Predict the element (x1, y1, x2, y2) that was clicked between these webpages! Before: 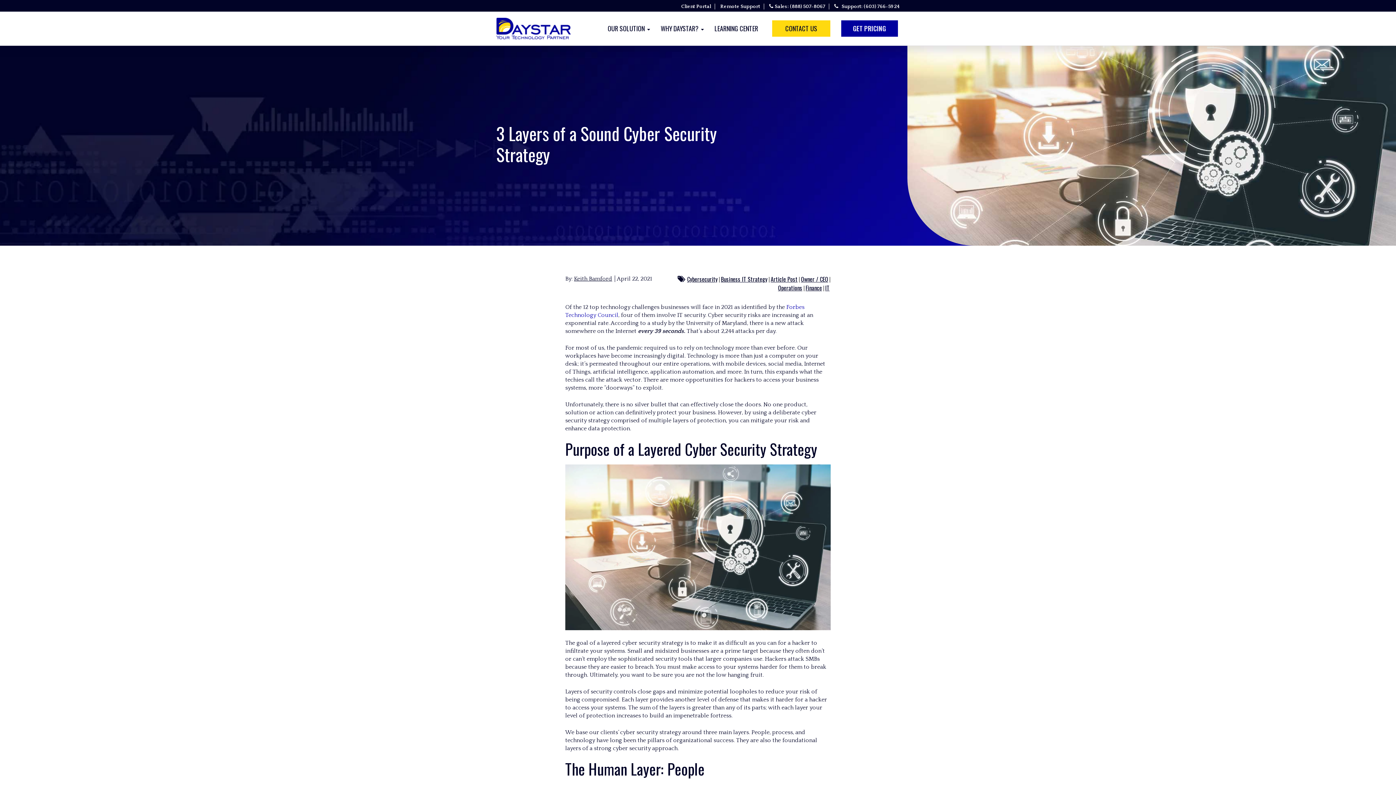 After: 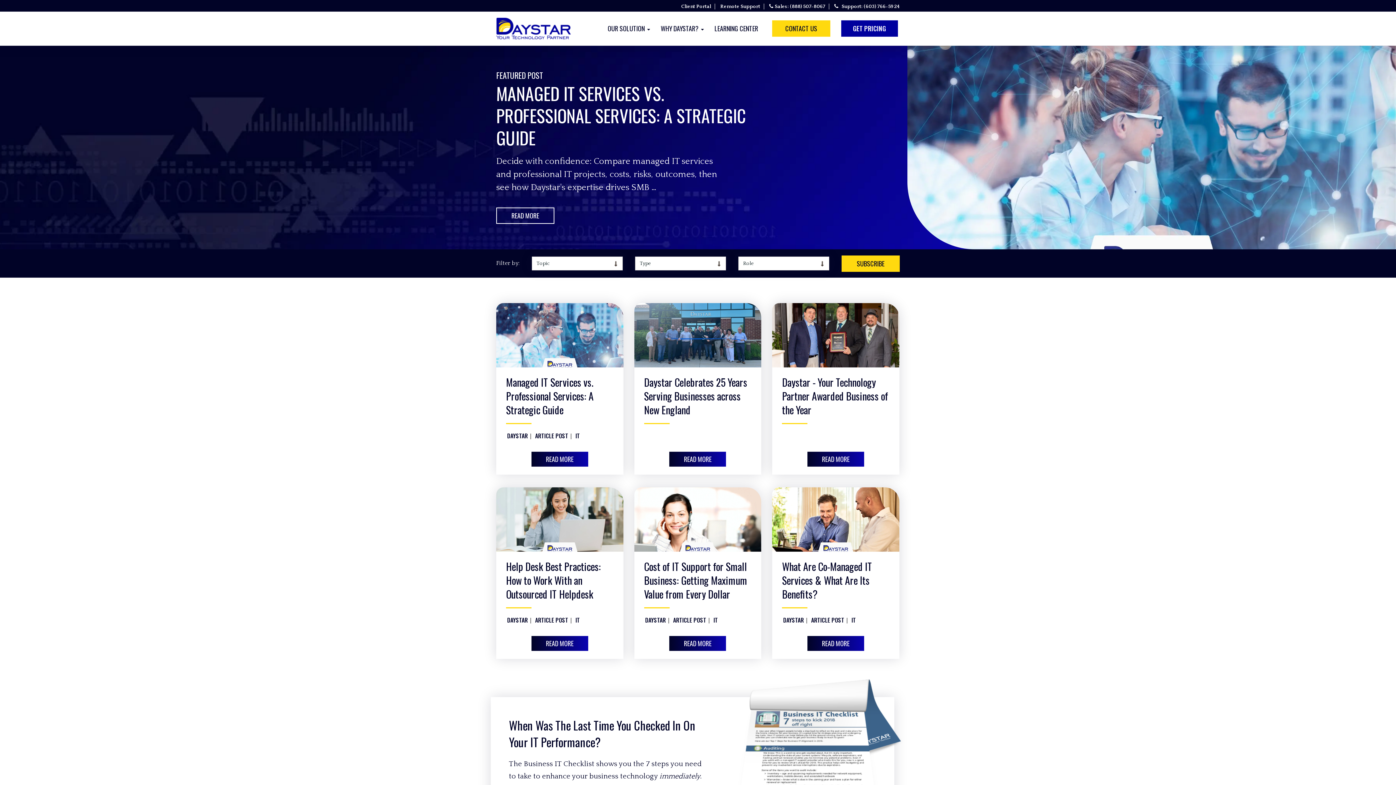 Action: bbox: (711, 17, 758, 40) label: LEARNING CENTER